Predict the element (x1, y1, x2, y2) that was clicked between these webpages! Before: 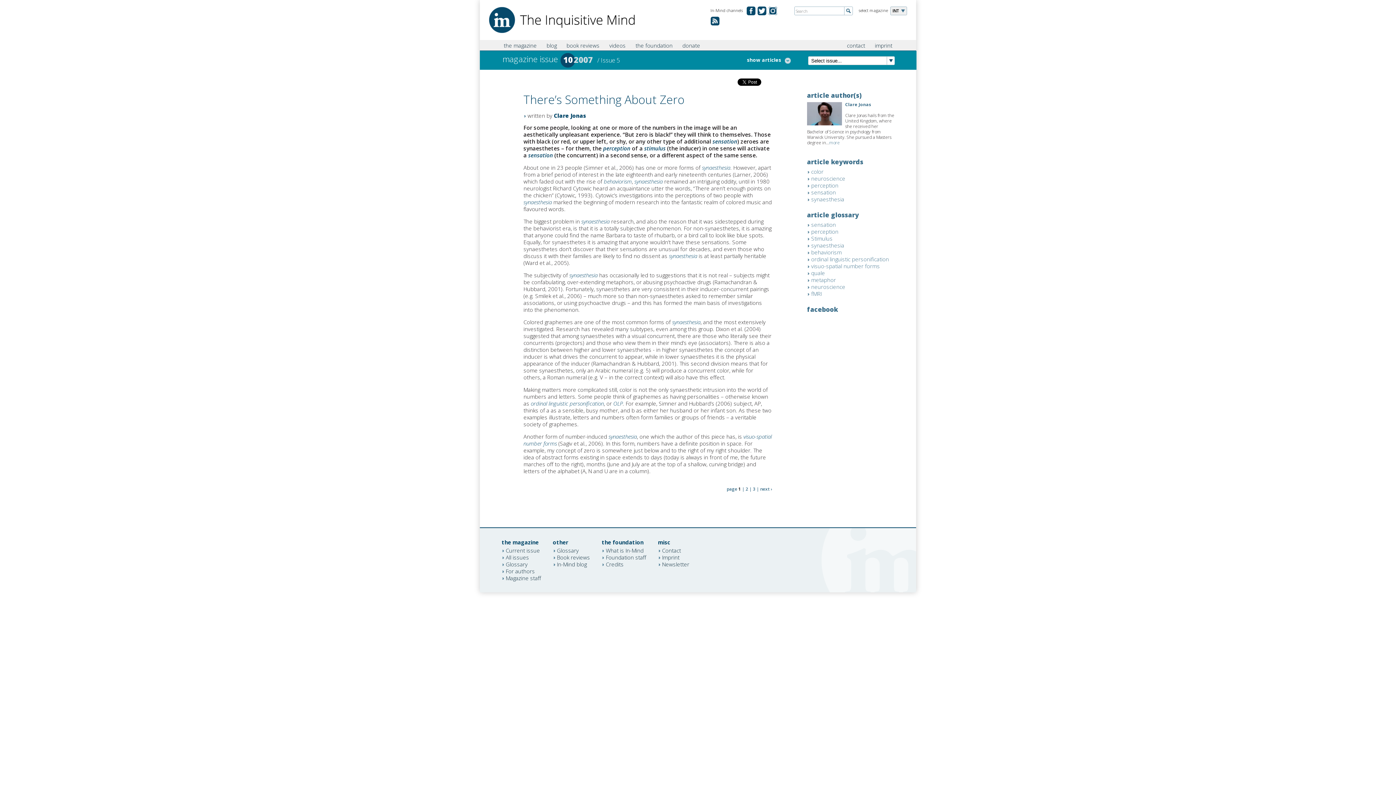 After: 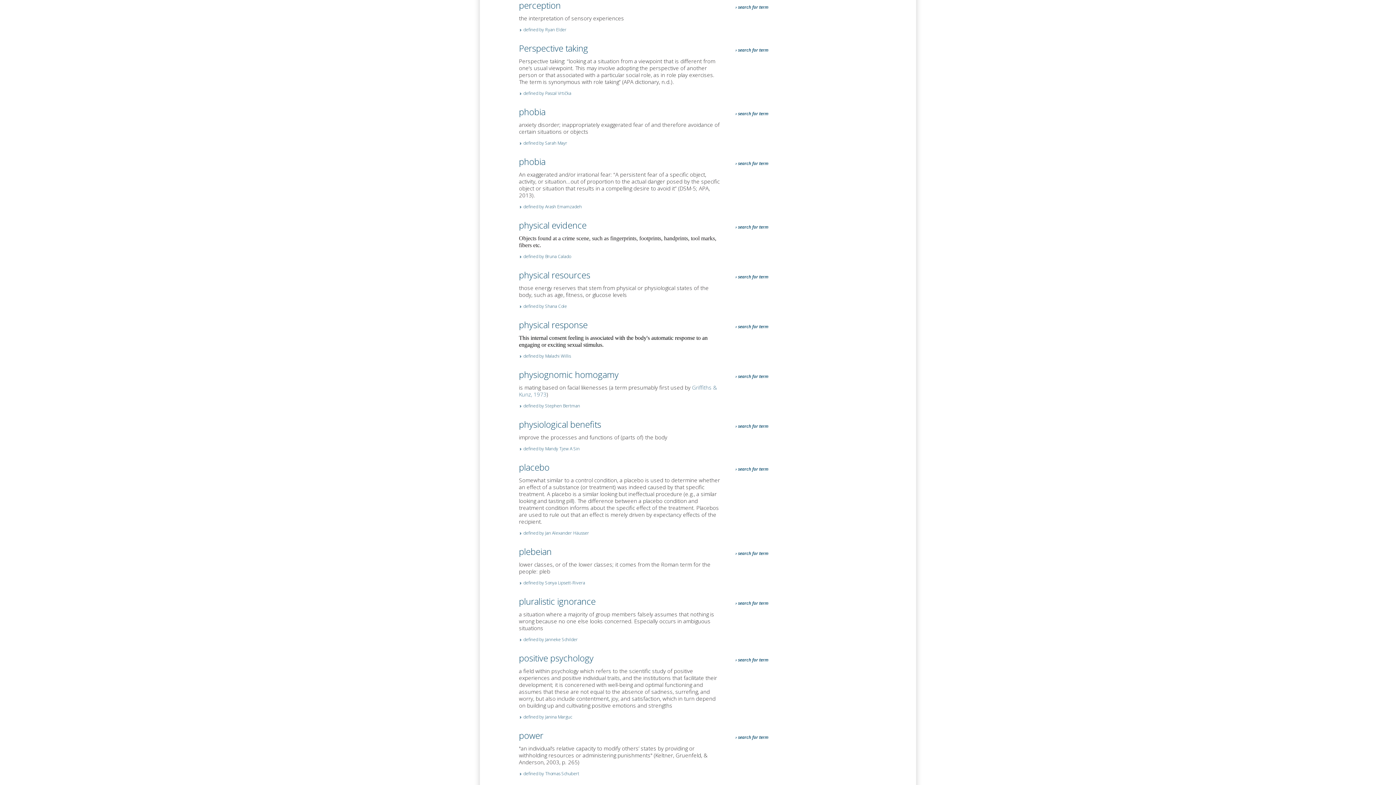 Action: bbox: (811, 228, 838, 235) label: perception